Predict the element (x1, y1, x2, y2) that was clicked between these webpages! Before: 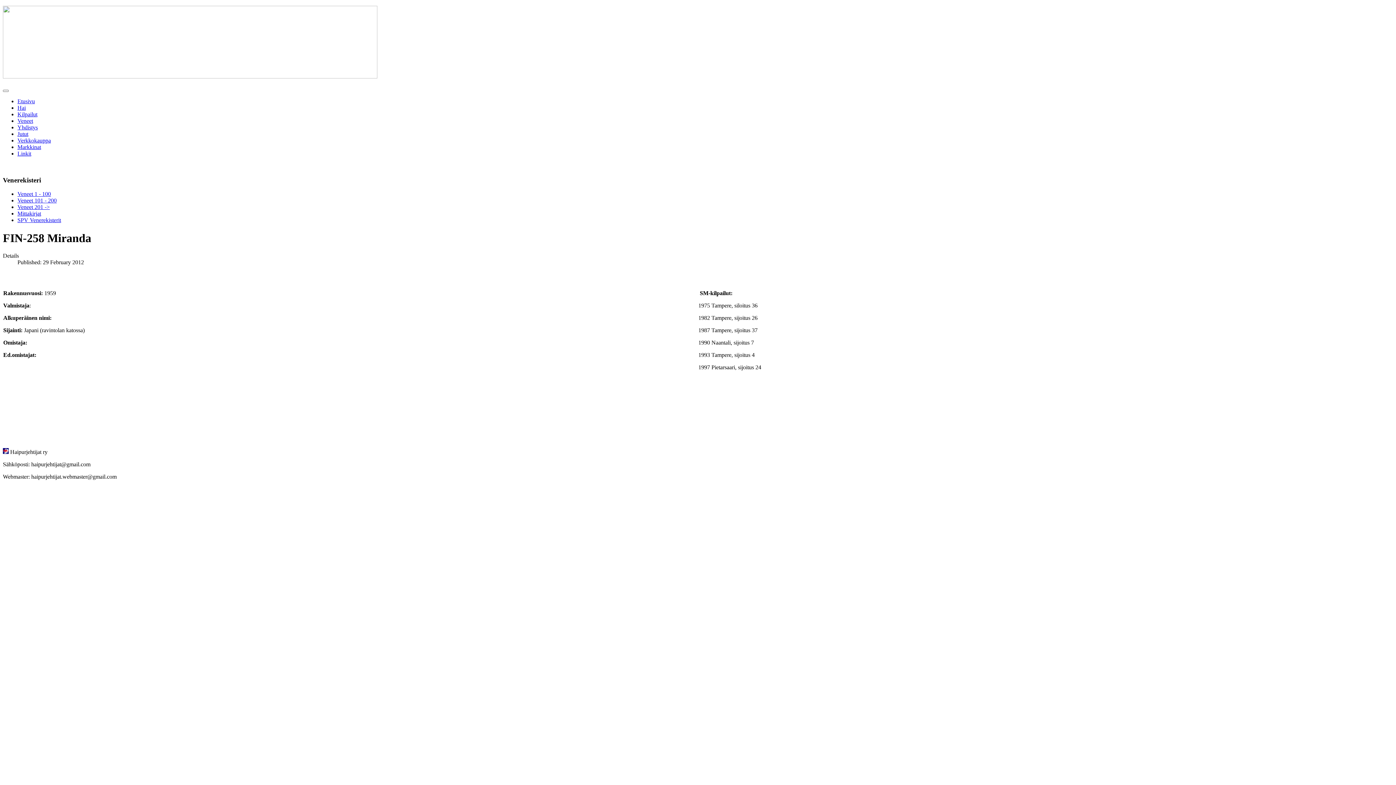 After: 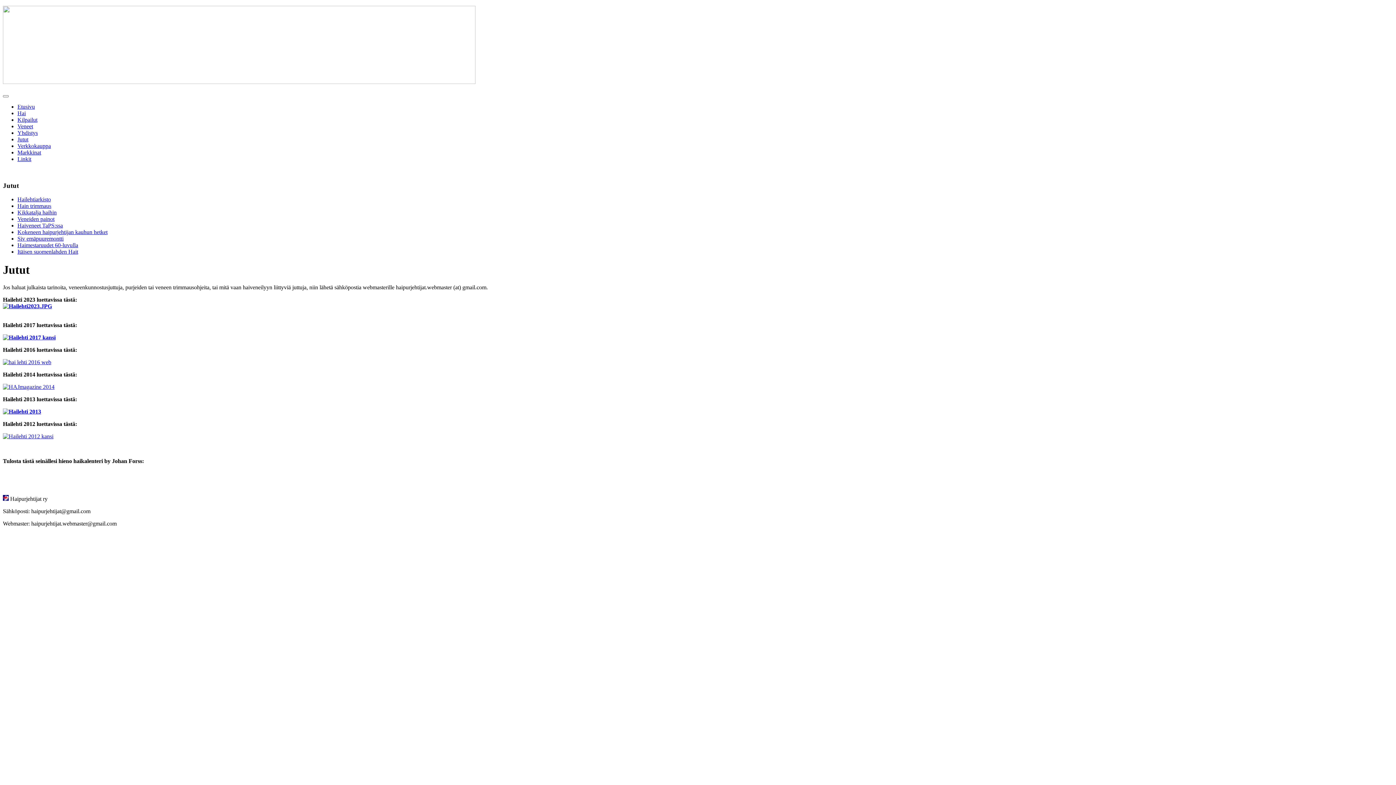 Action: bbox: (17, 130, 28, 137) label: Jutut